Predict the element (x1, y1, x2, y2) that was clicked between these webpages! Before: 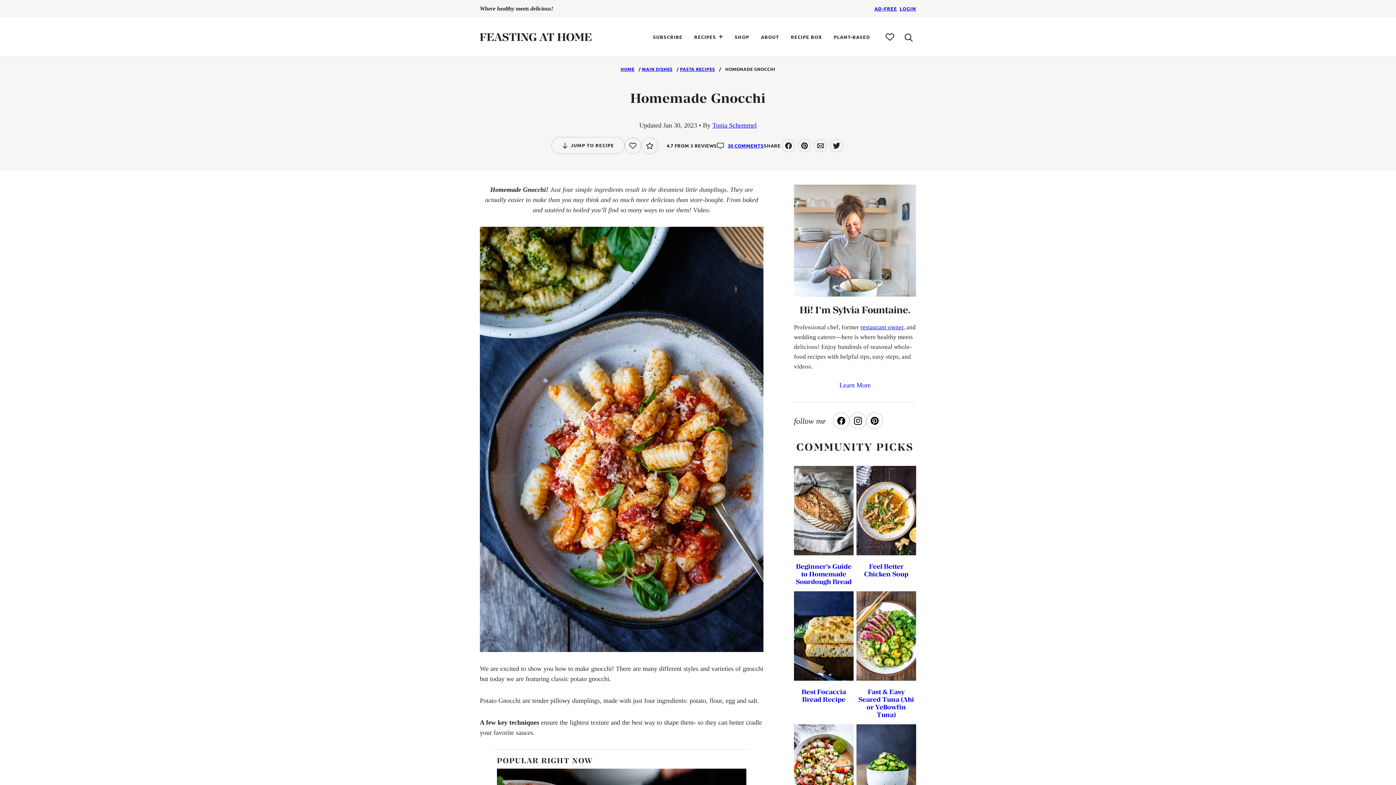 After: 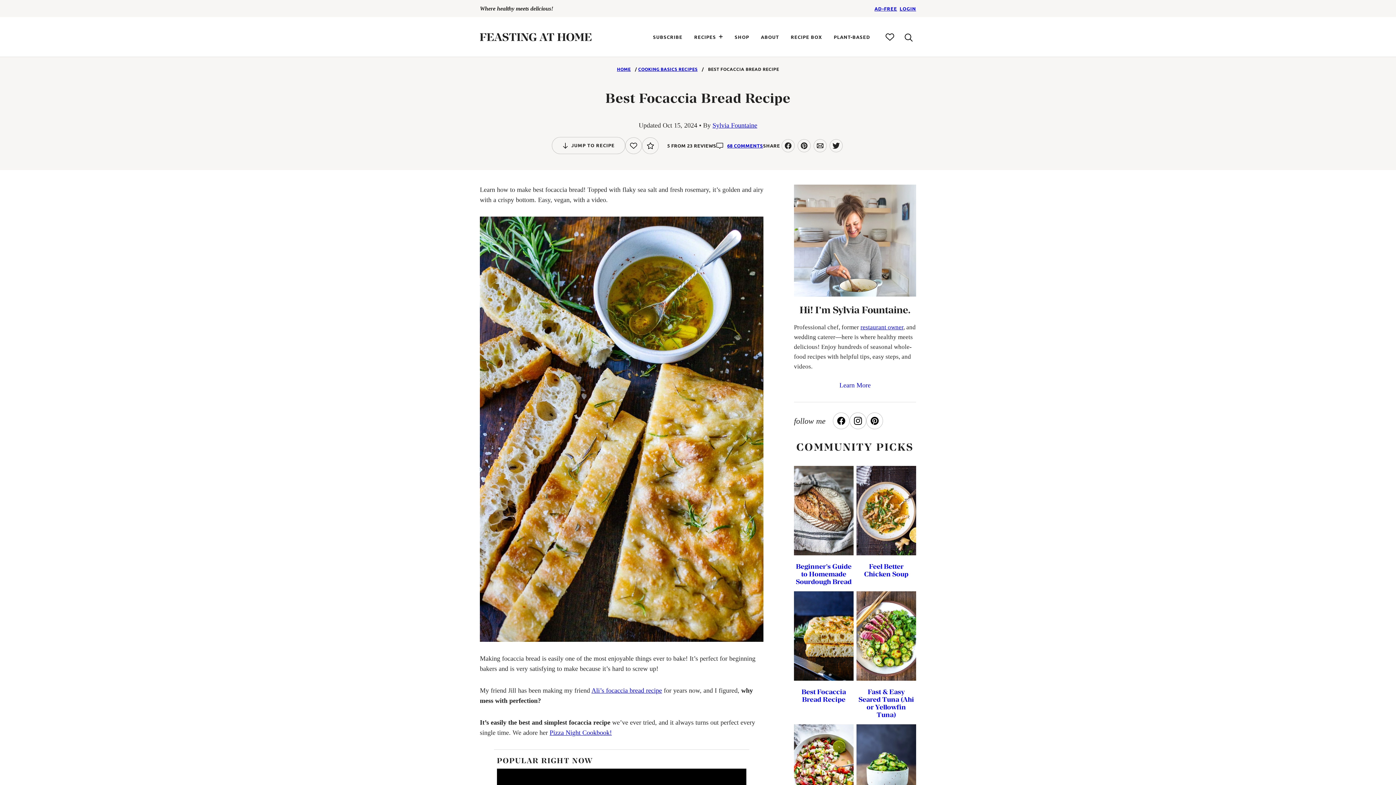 Action: label: Best Focaccia Bread Recipe bbox: (801, 688, 846, 703)